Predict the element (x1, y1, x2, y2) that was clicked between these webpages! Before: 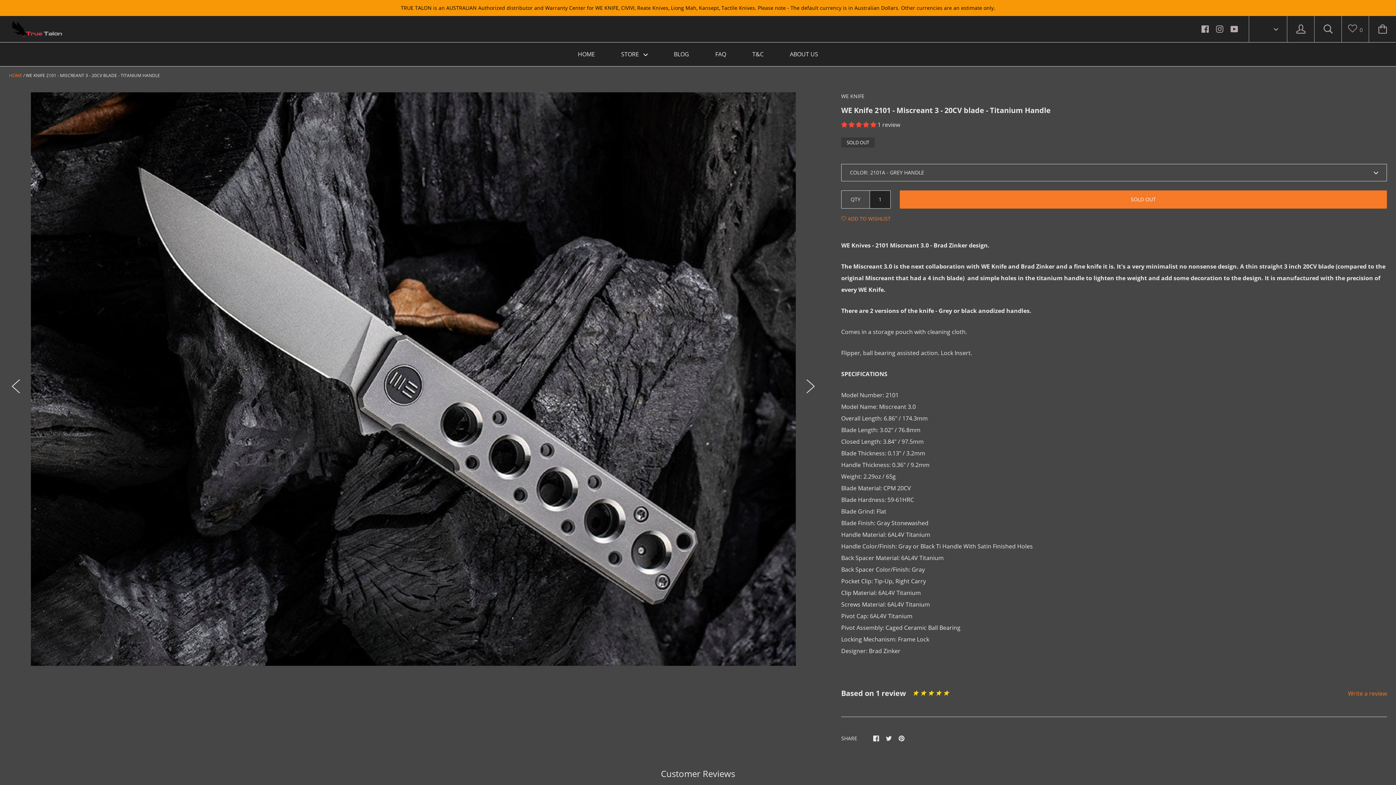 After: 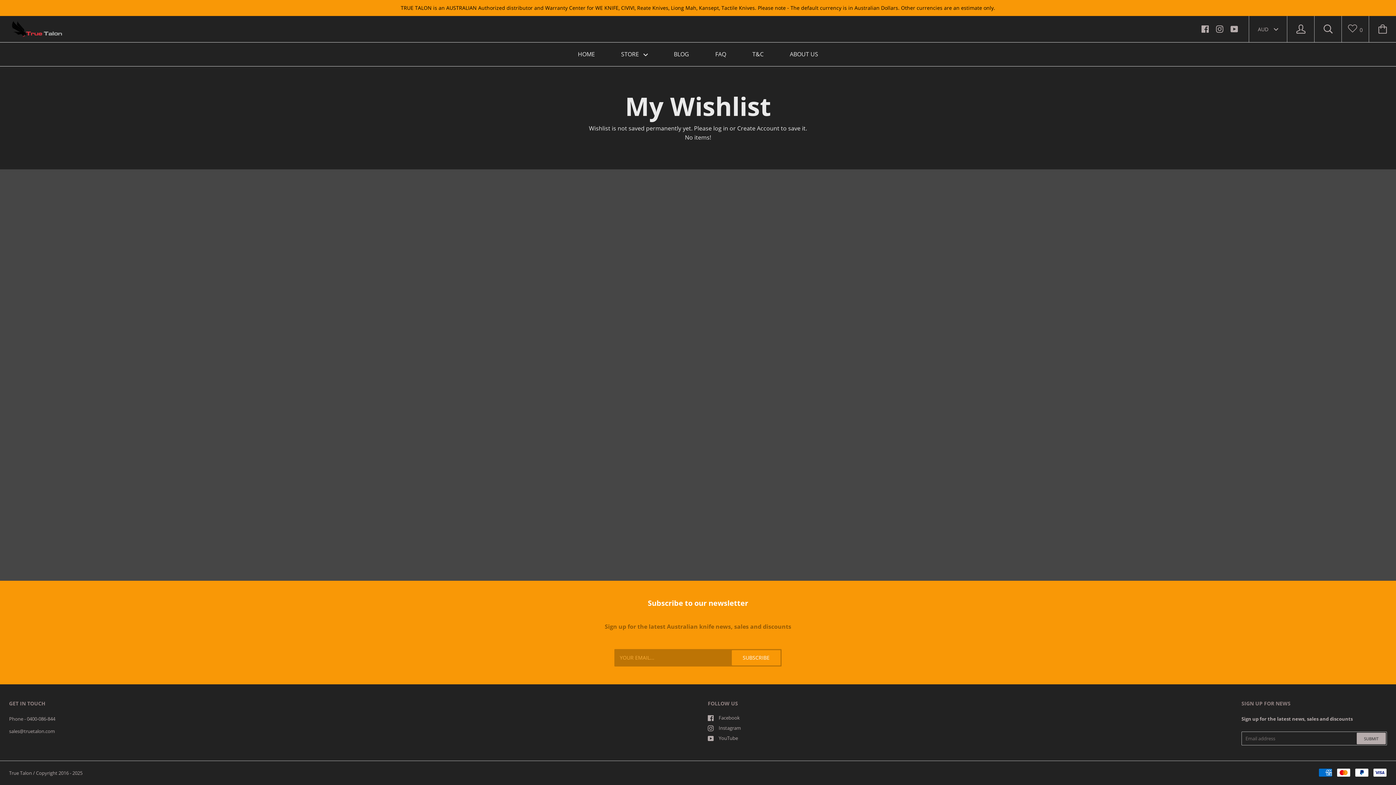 Action: bbox: (1342, 16, 1369, 42) label:  0